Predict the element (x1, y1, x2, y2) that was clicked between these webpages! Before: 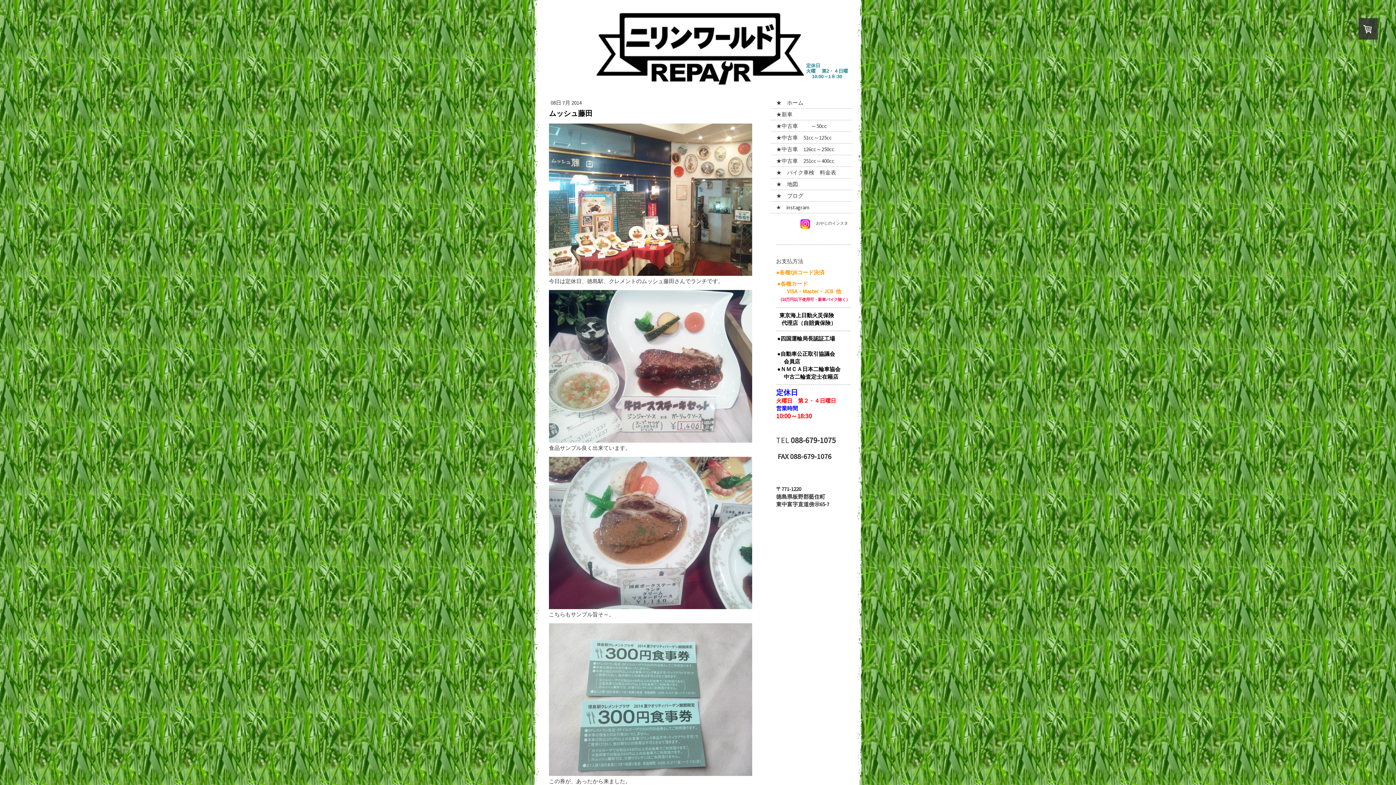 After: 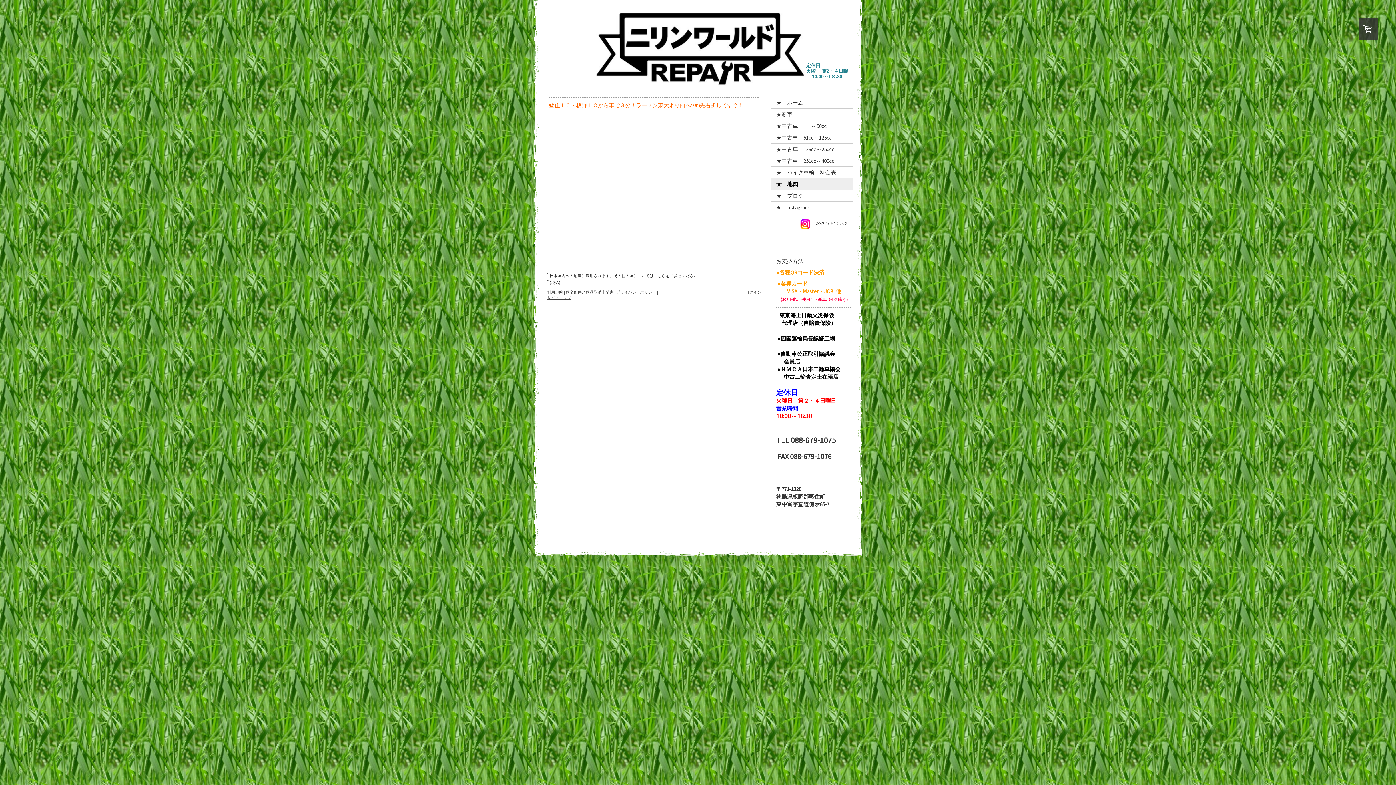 Action: label: ★　地図 bbox: (770, 178, 852, 190)